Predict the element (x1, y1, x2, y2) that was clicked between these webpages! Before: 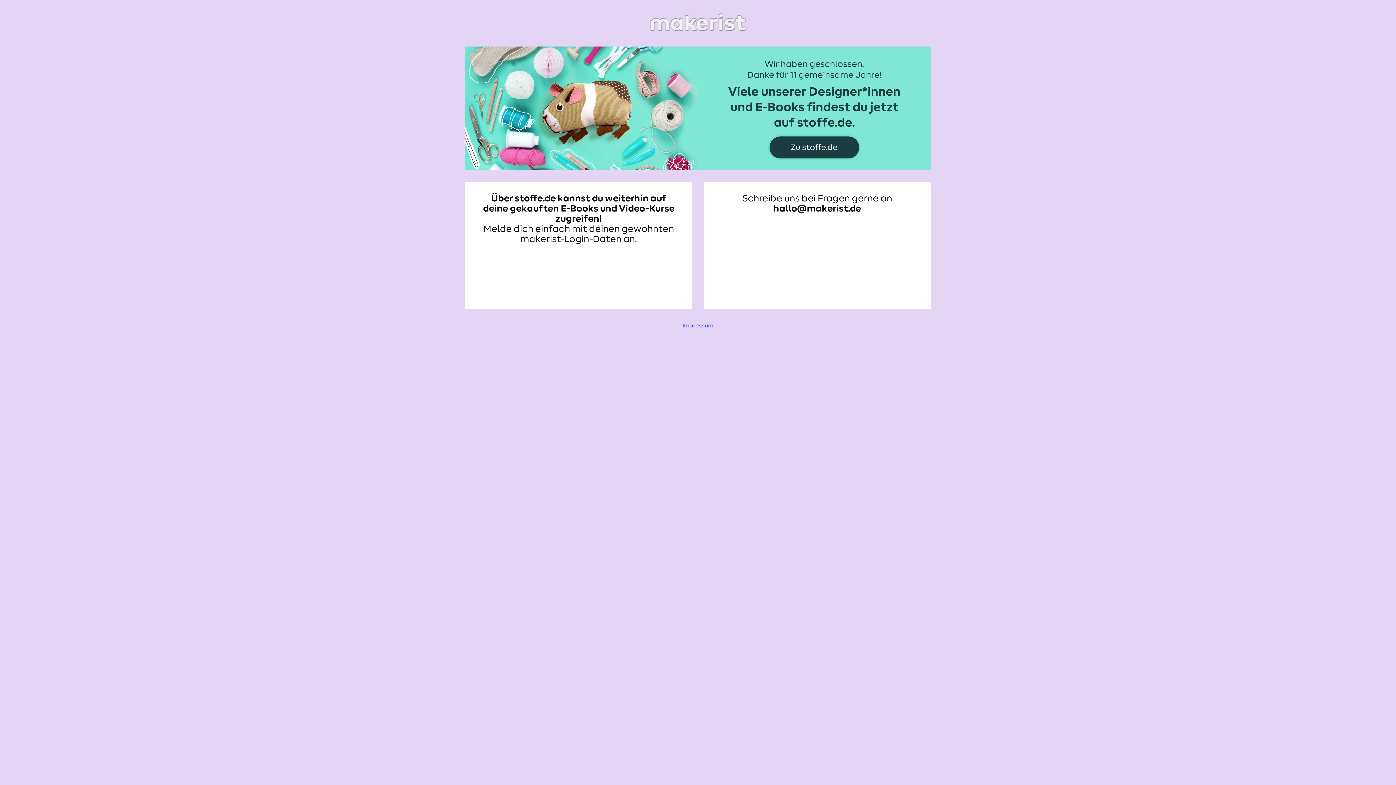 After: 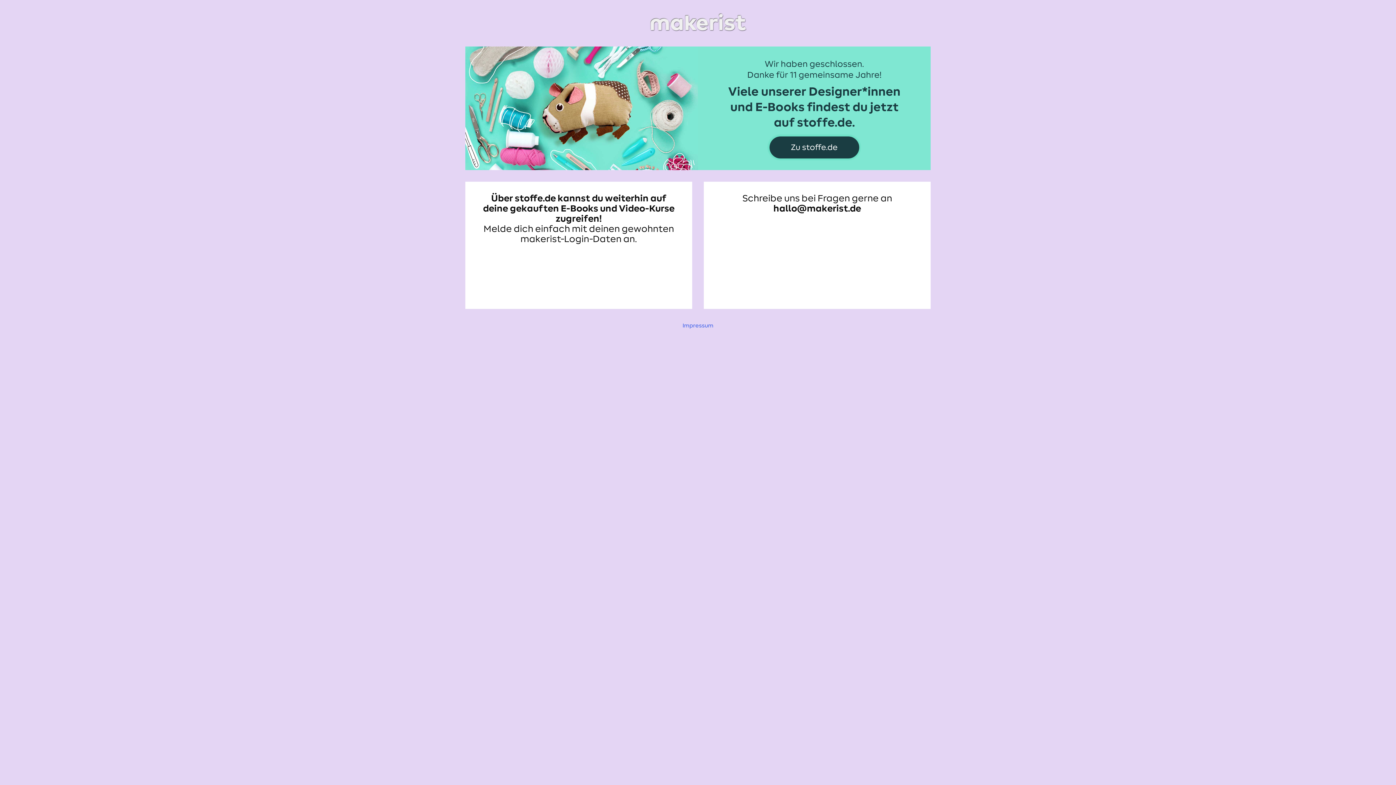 Action: bbox: (465, 11, 930, 34)